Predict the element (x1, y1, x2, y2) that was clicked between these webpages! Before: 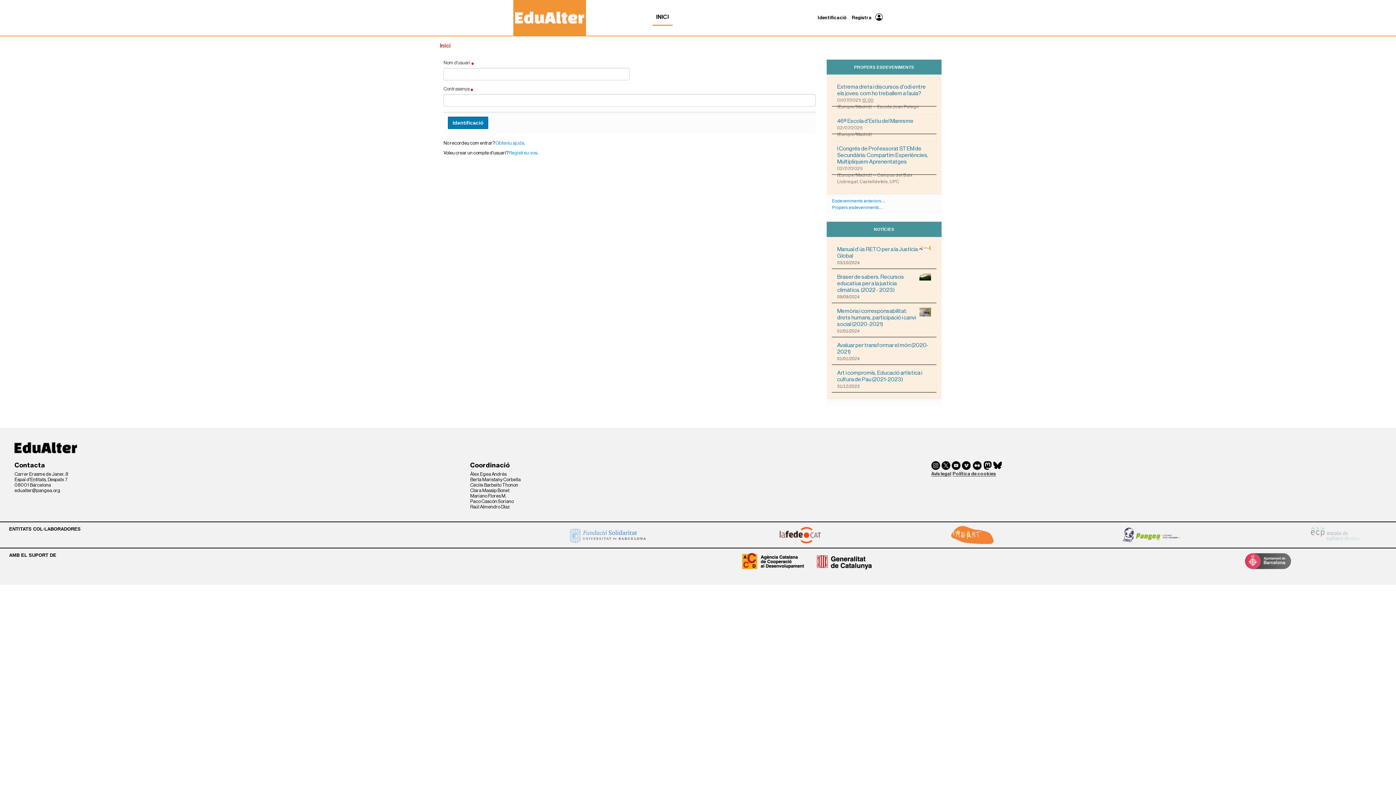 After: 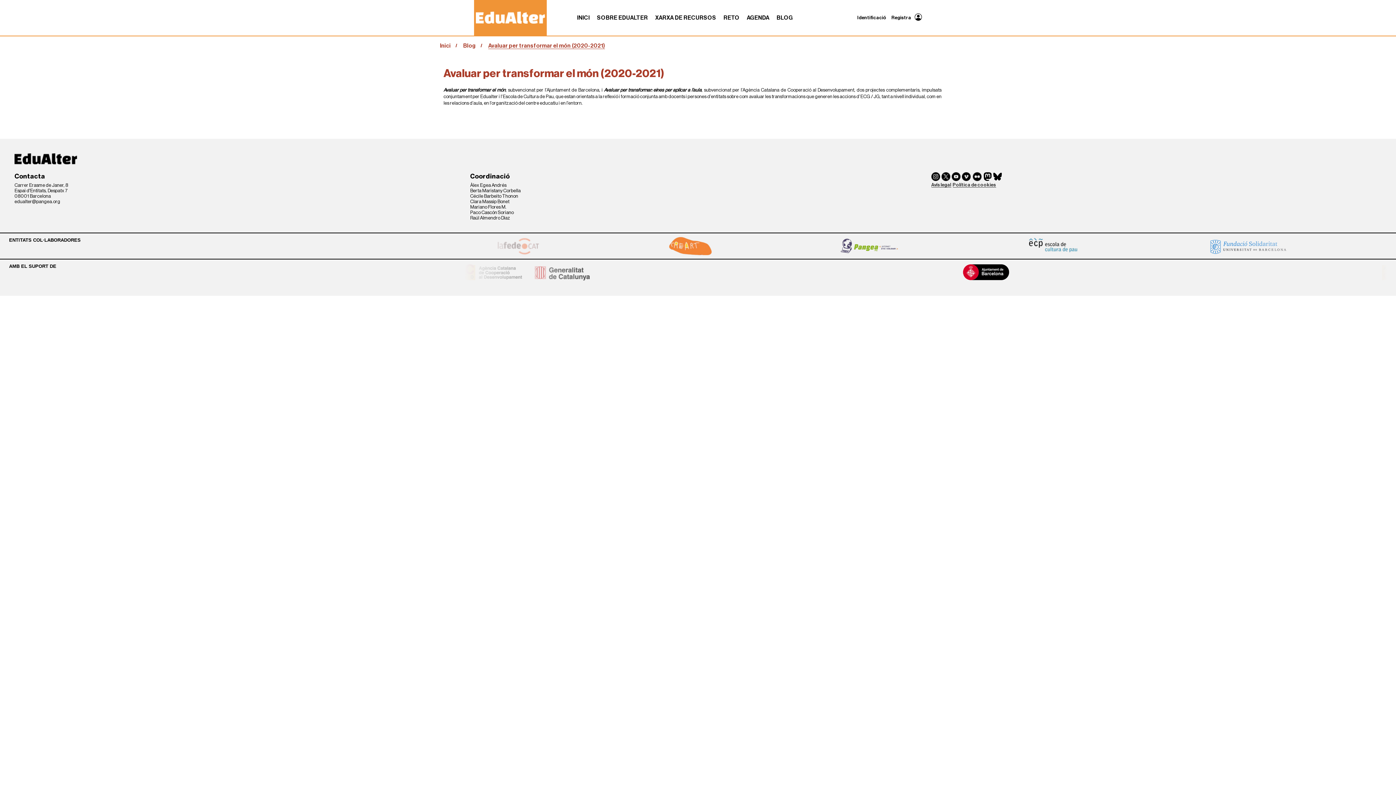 Action: bbox: (831, 338, 936, 365) label: Avaluar per transformar el món (2020-2021)